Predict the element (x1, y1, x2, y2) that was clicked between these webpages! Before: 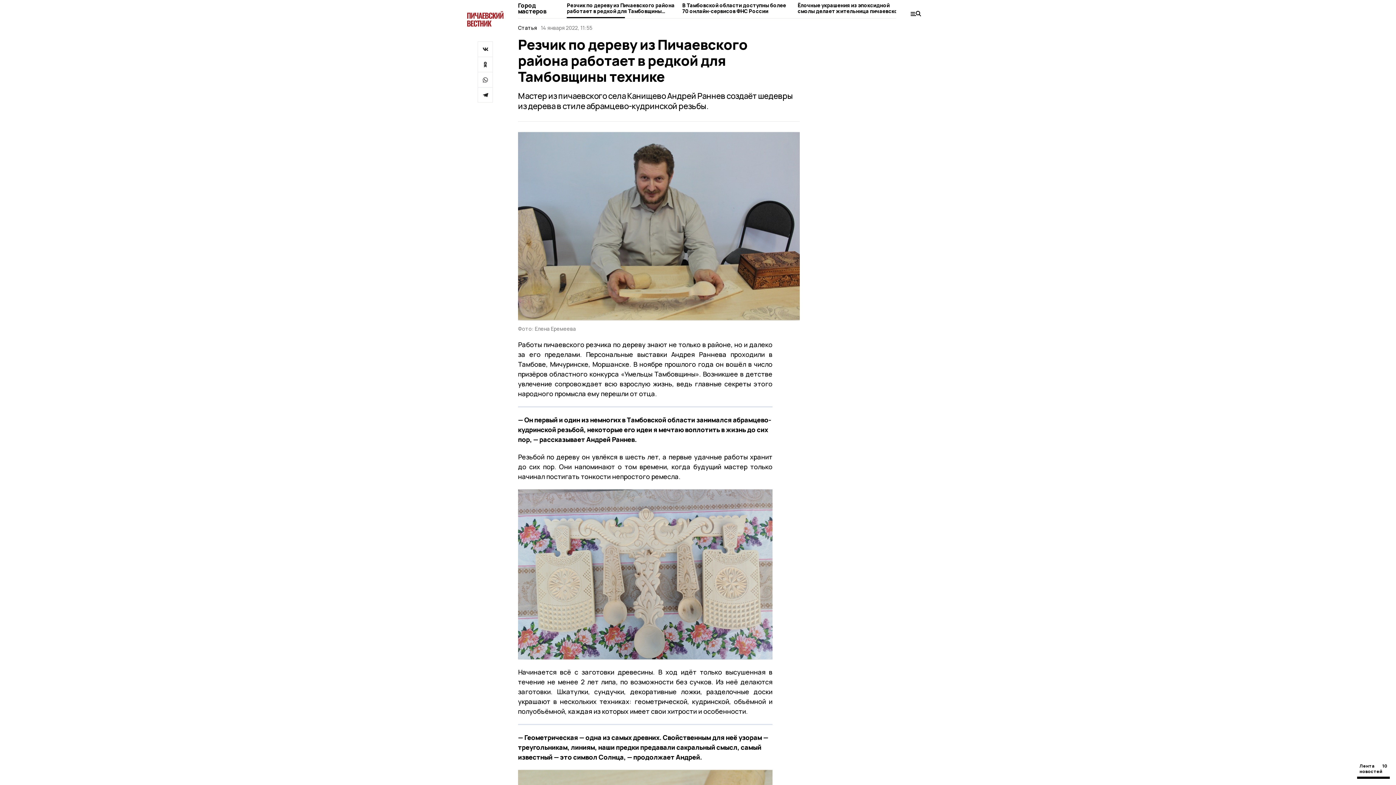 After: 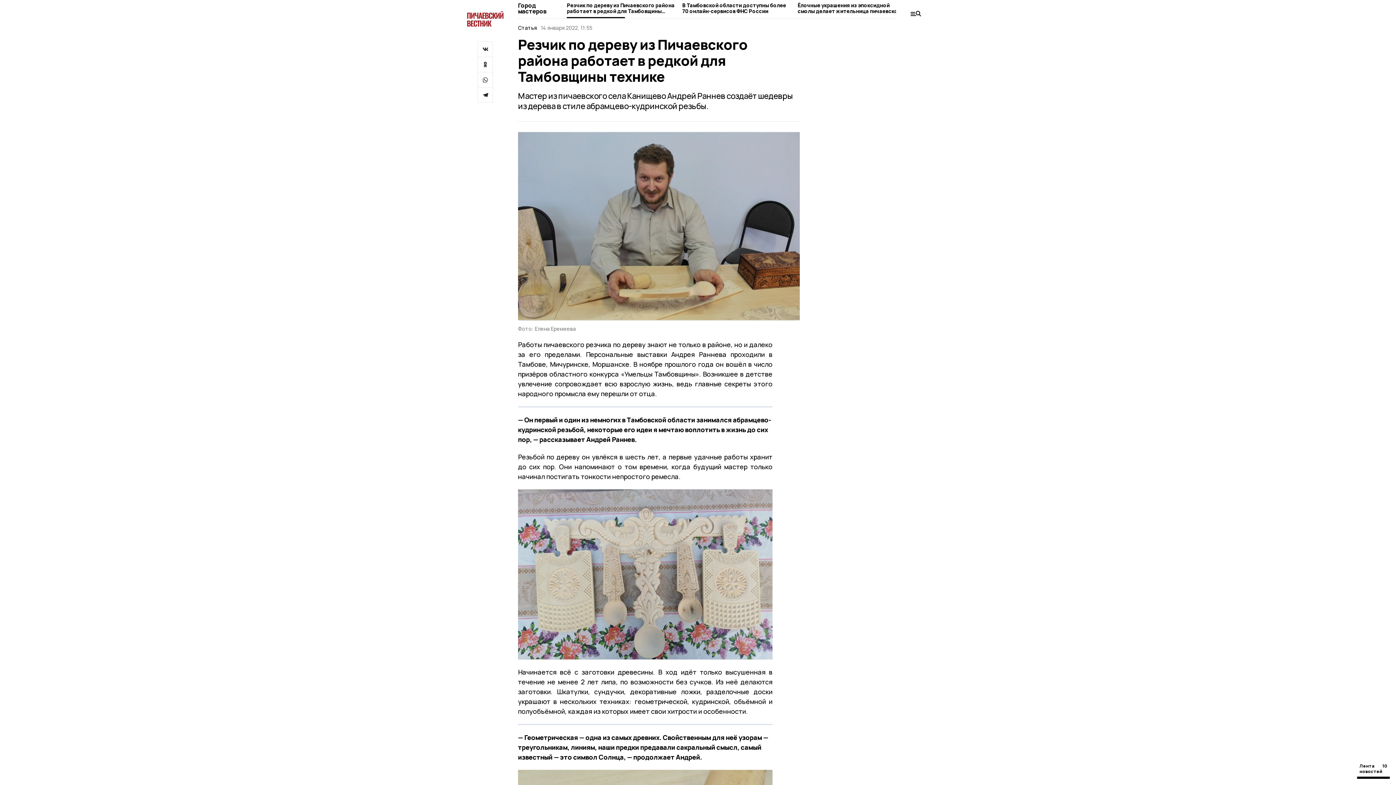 Action: bbox: (477, 71, 493, 87)